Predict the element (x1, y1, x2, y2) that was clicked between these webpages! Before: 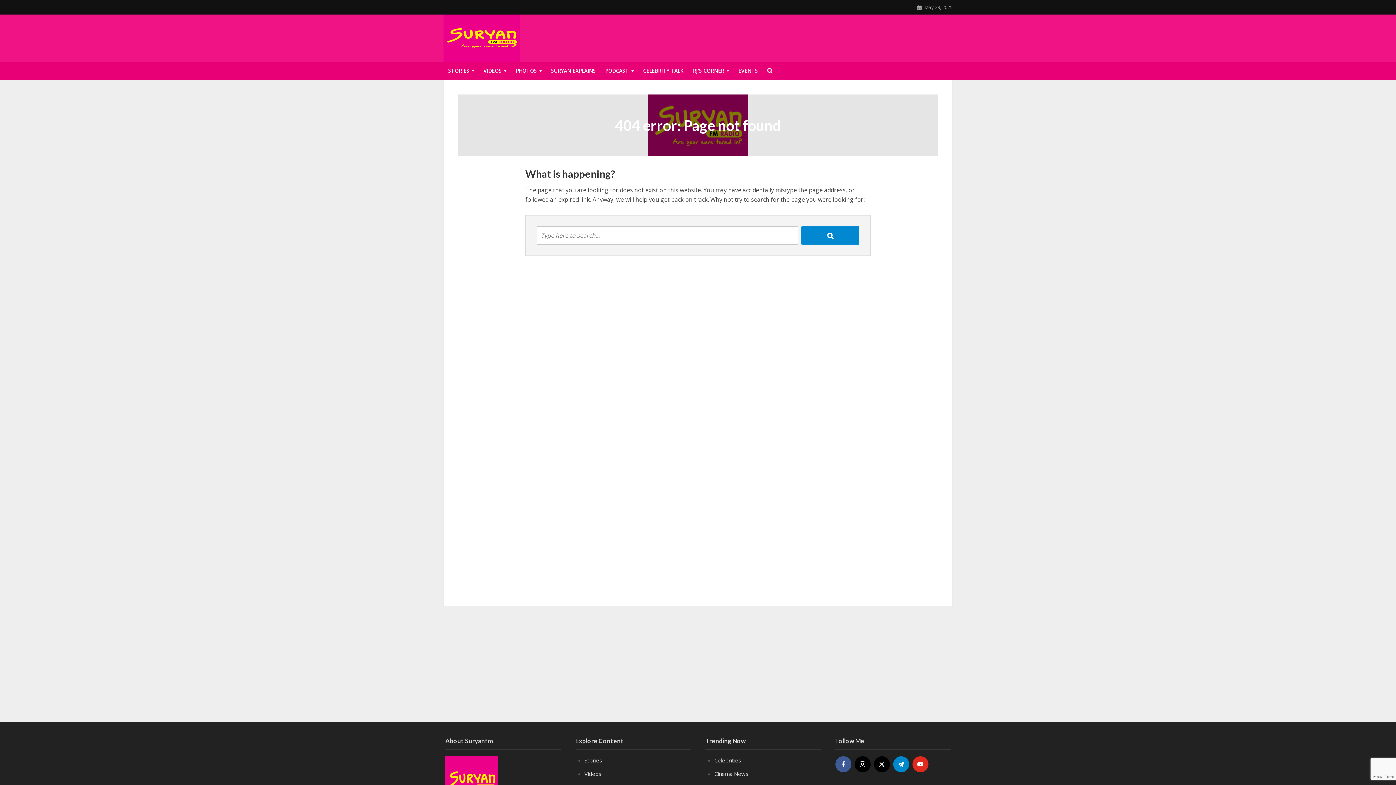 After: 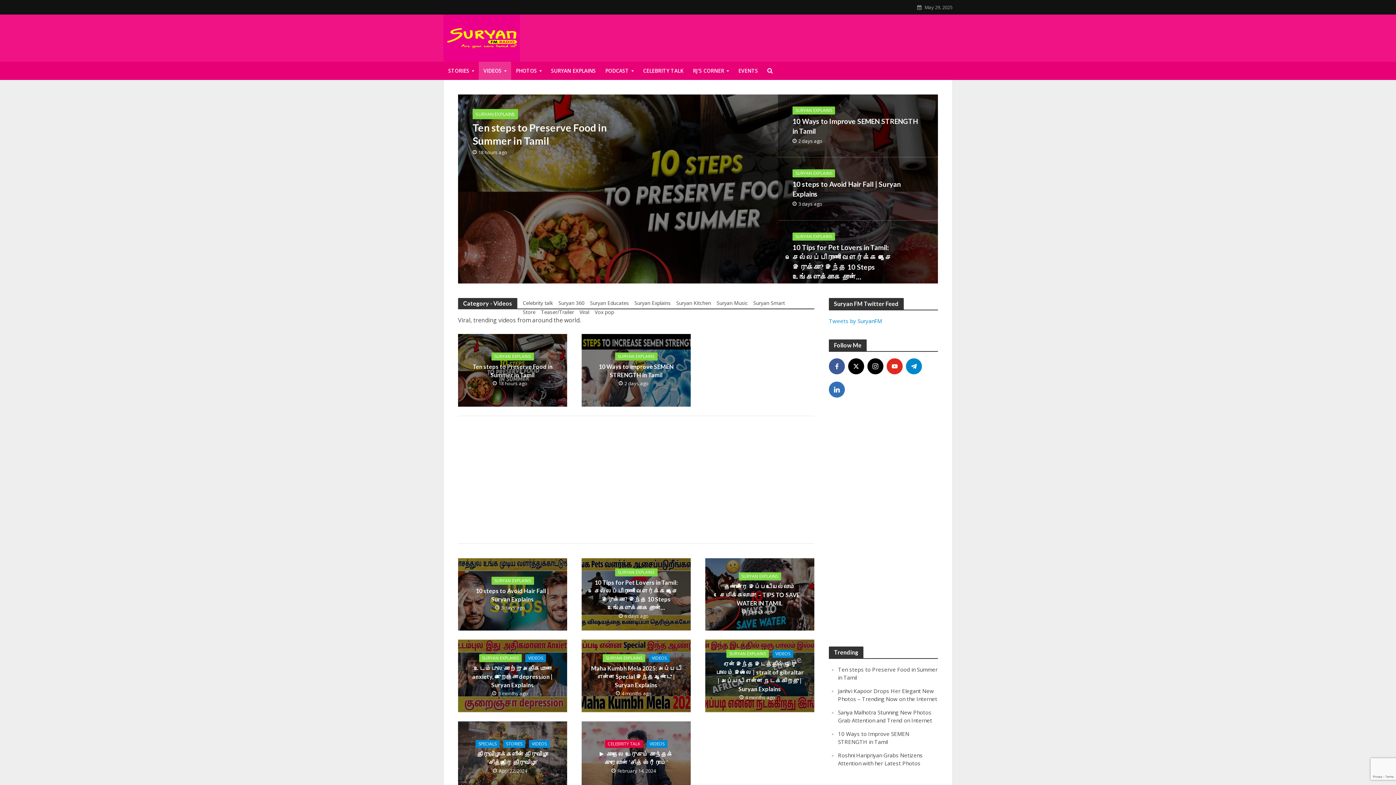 Action: bbox: (478, 61, 511, 80) label: VIDEOS